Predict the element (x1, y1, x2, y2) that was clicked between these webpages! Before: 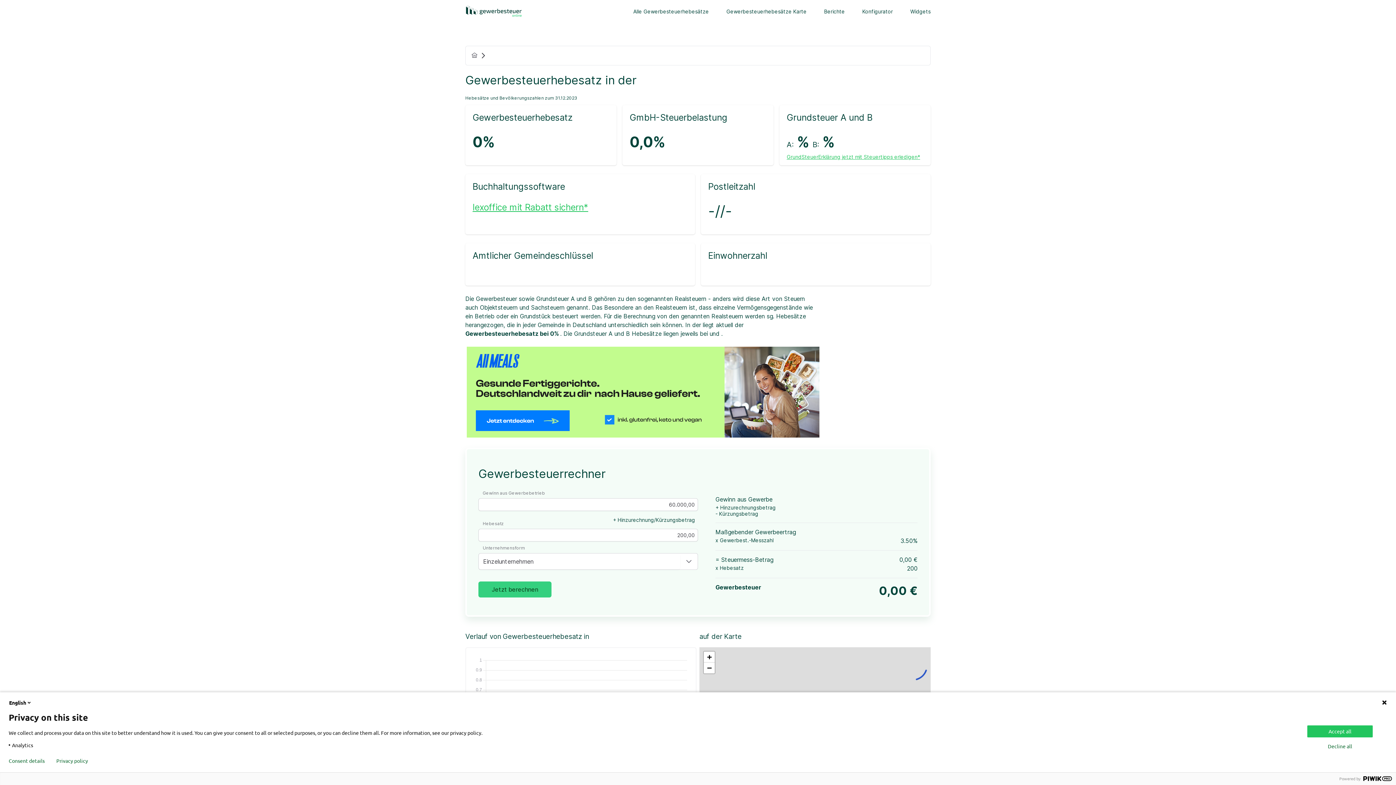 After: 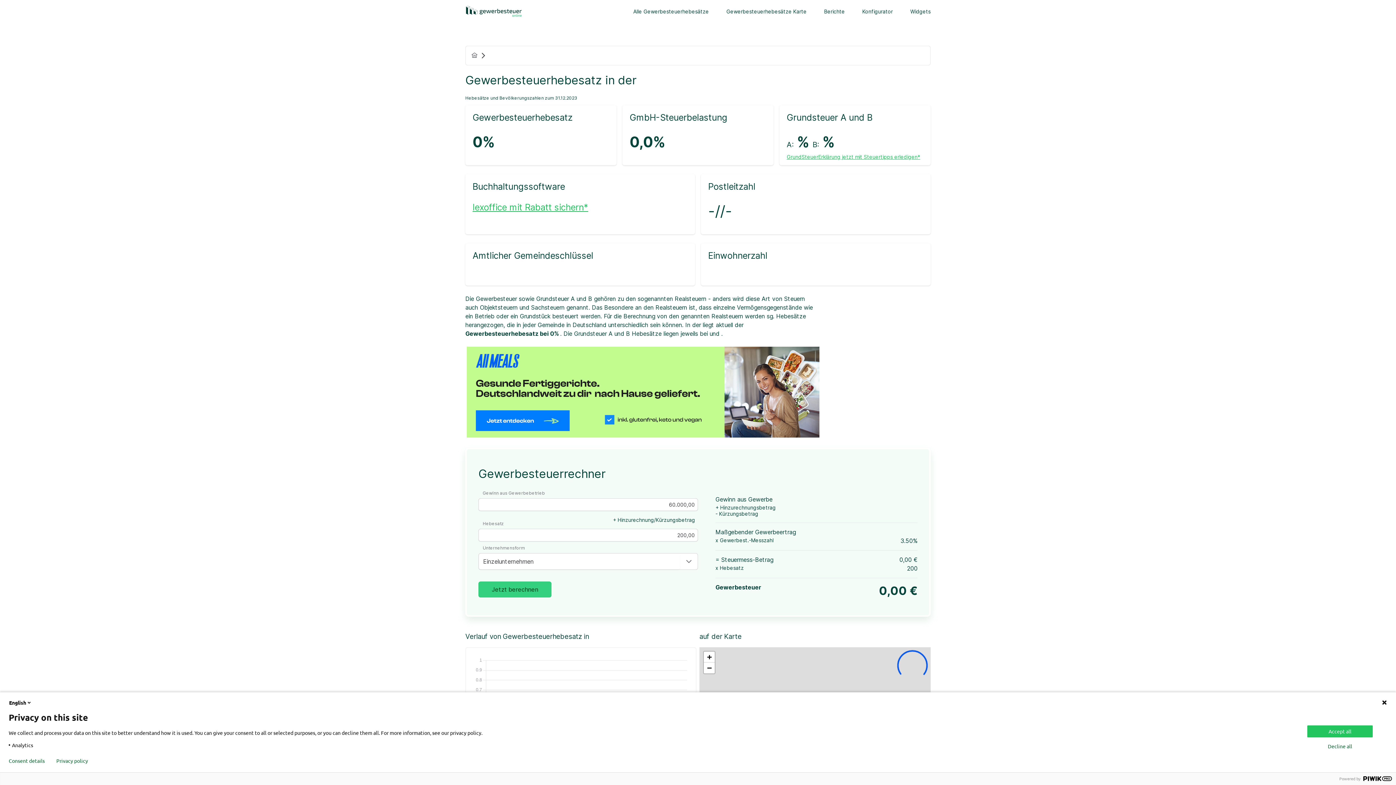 Action: bbox: (466, 346, 819, 439)